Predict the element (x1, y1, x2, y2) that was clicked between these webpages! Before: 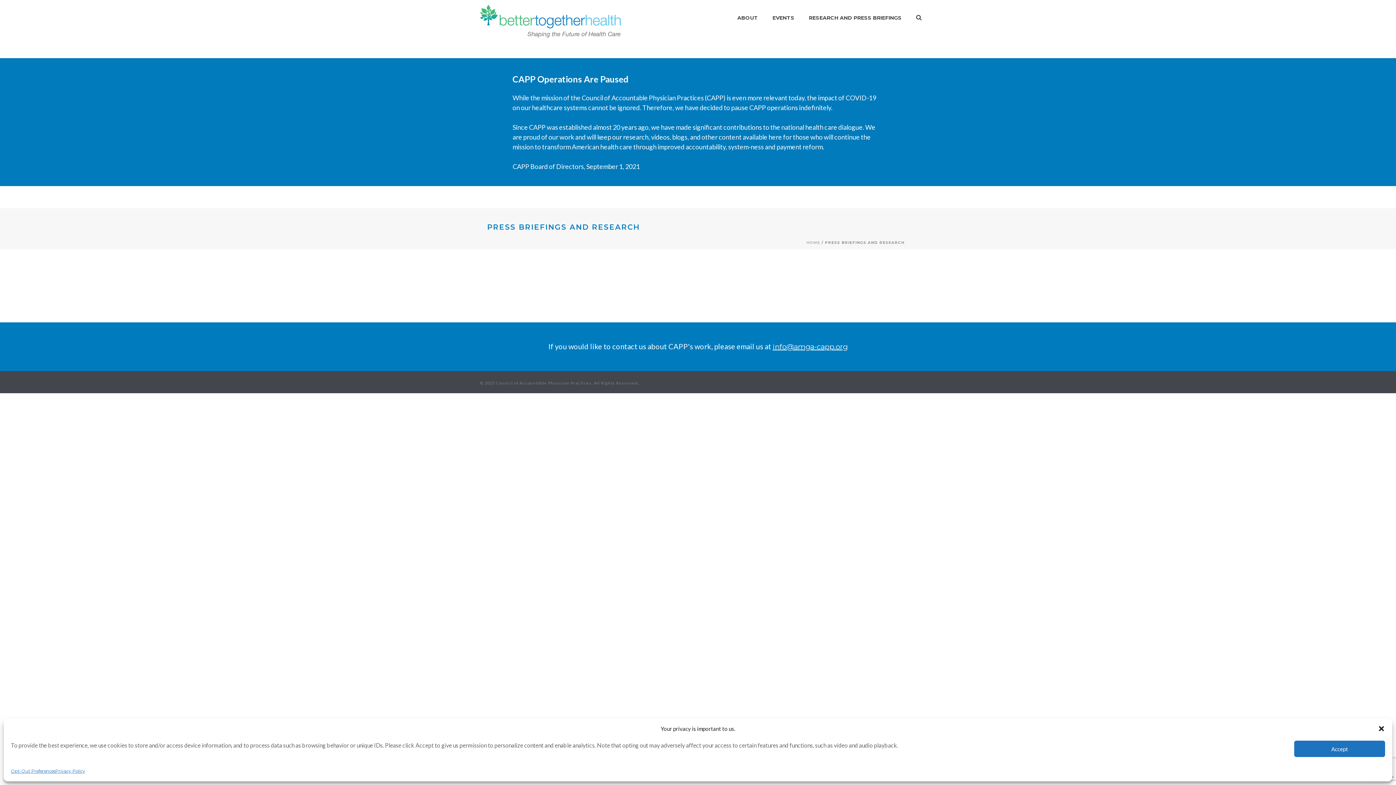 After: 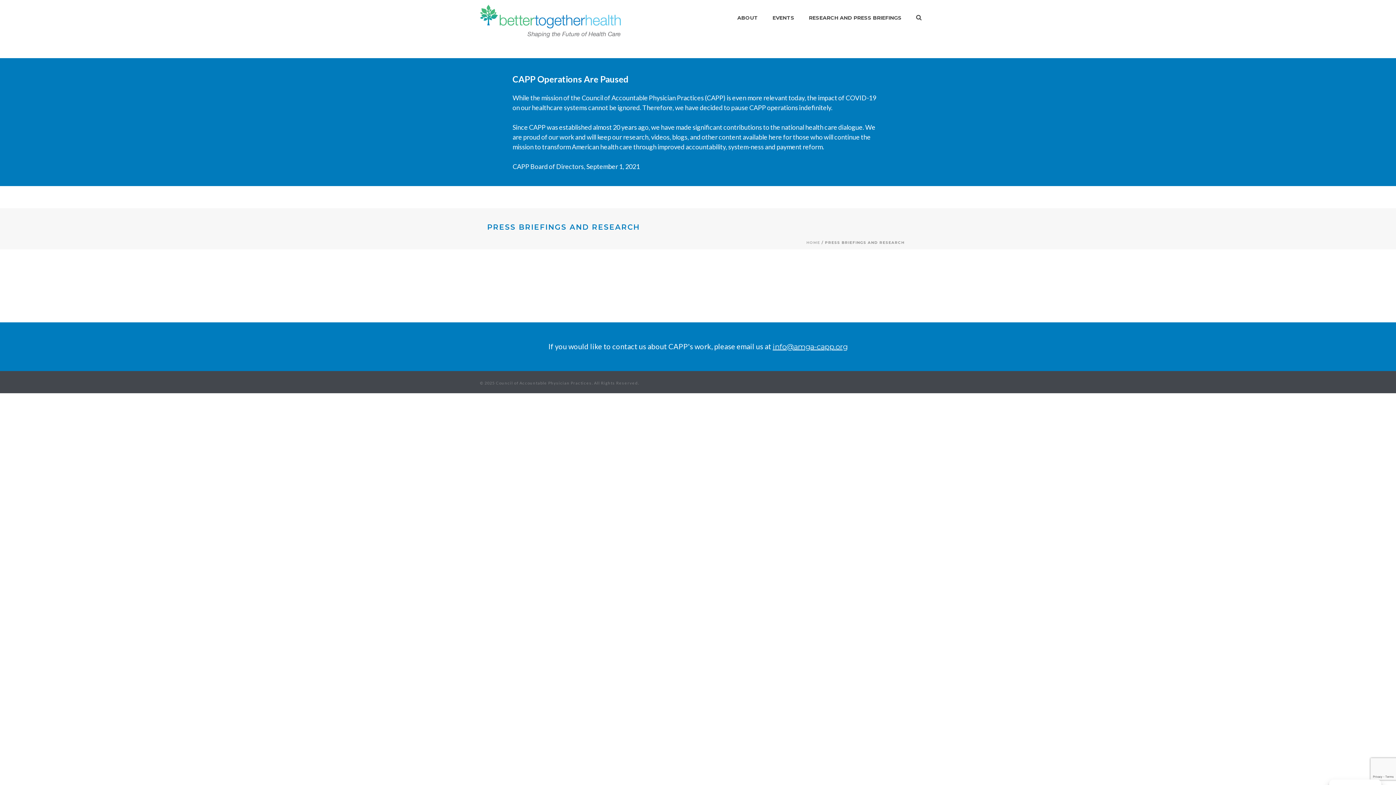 Action: bbox: (1294, 741, 1385, 757) label: Accept